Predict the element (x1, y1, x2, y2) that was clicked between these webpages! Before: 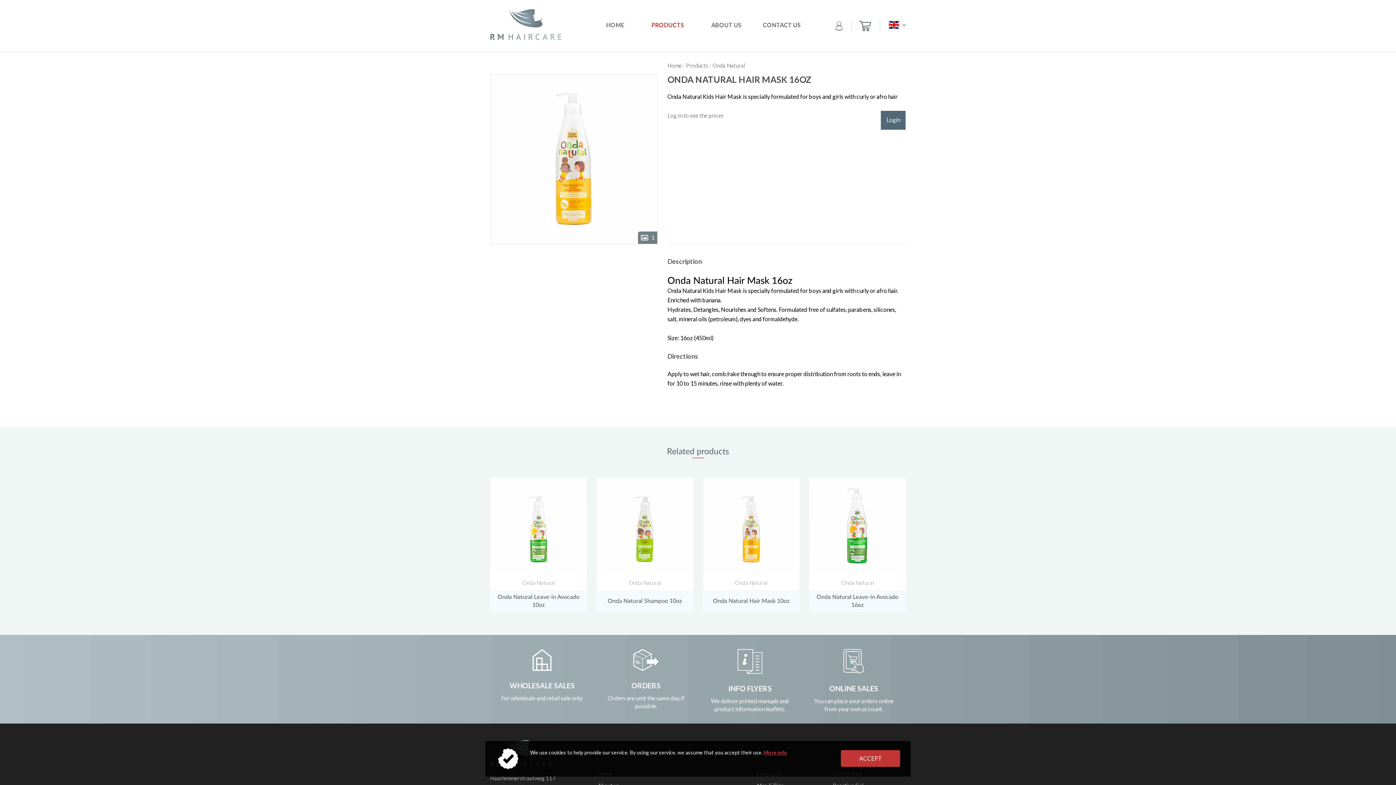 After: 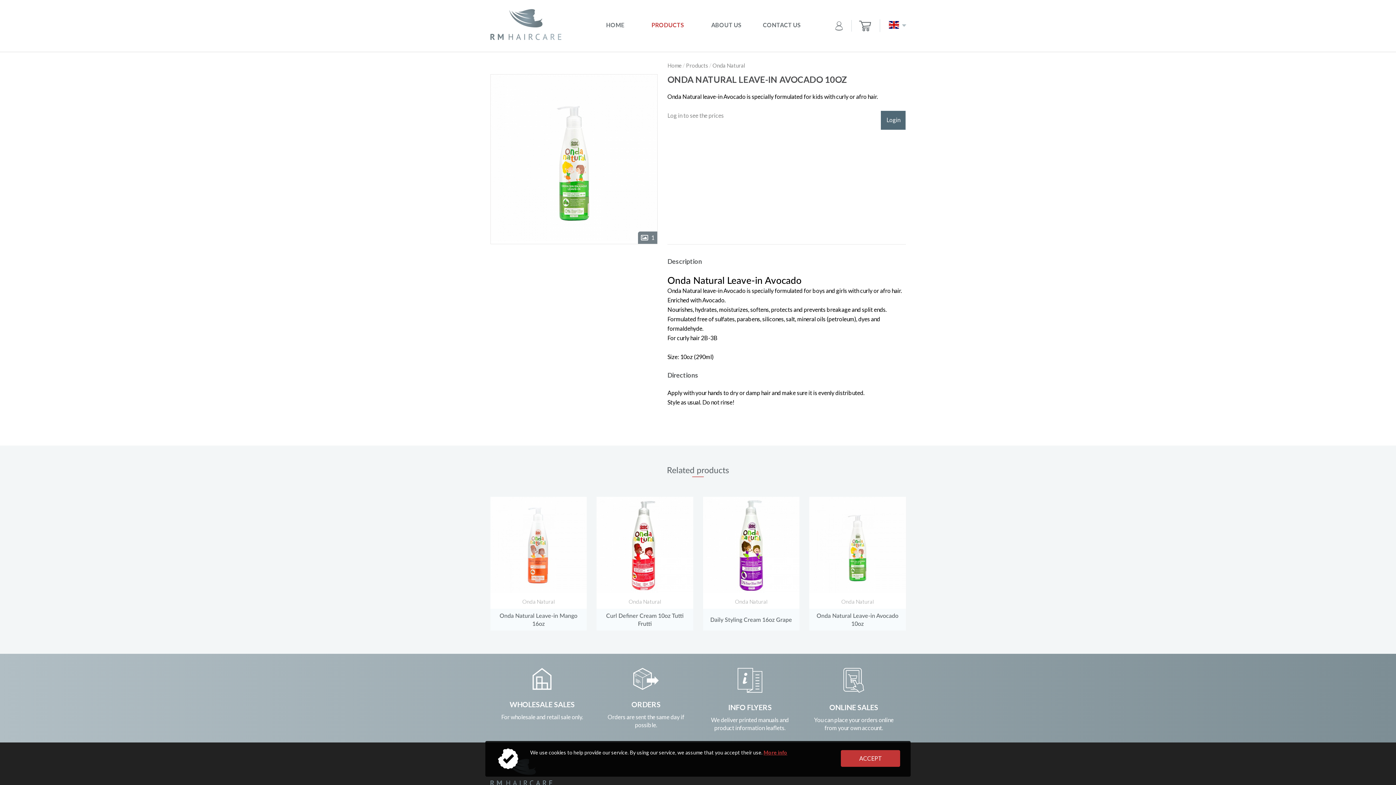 Action: label: Onda Natural
Onda Natural Leave-in Avocado 10oz bbox: (490, 478, 586, 611)